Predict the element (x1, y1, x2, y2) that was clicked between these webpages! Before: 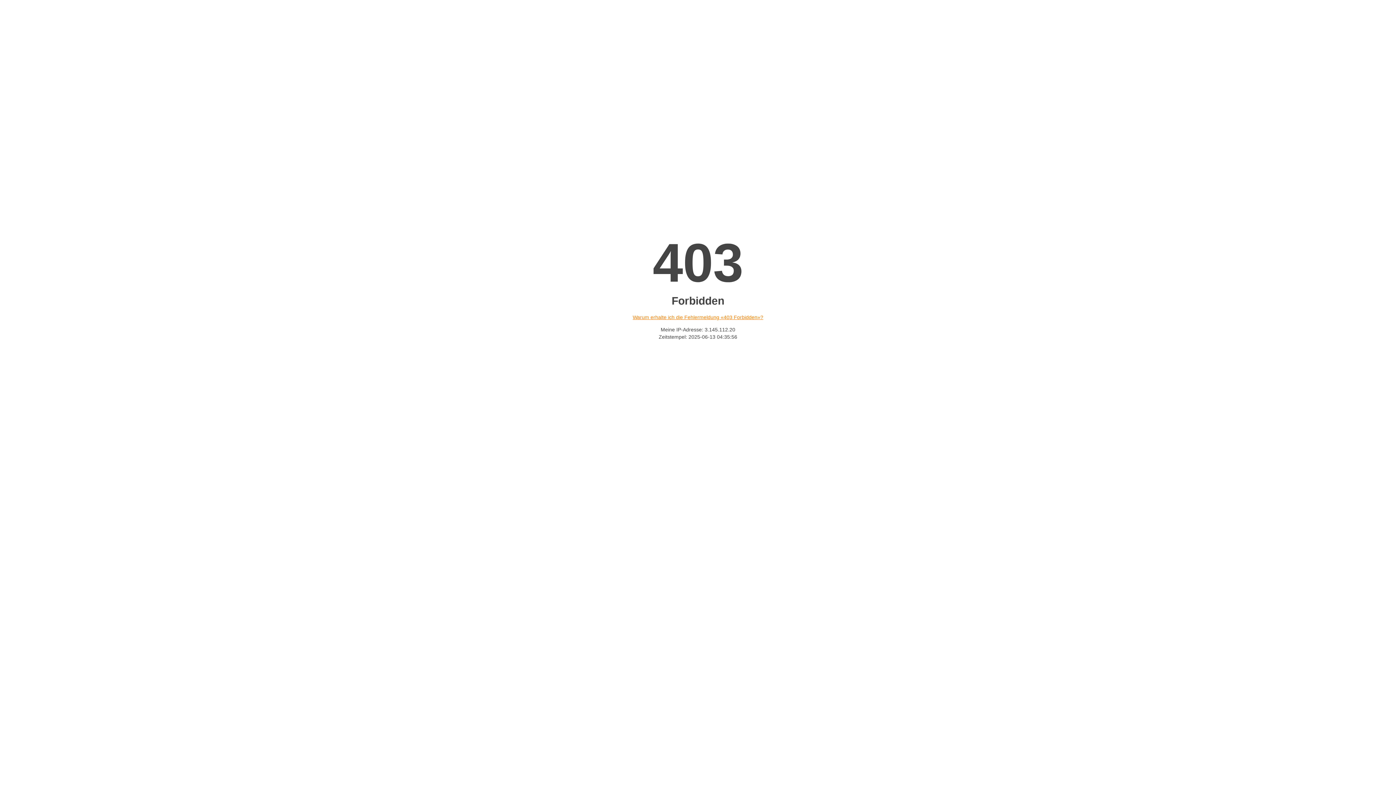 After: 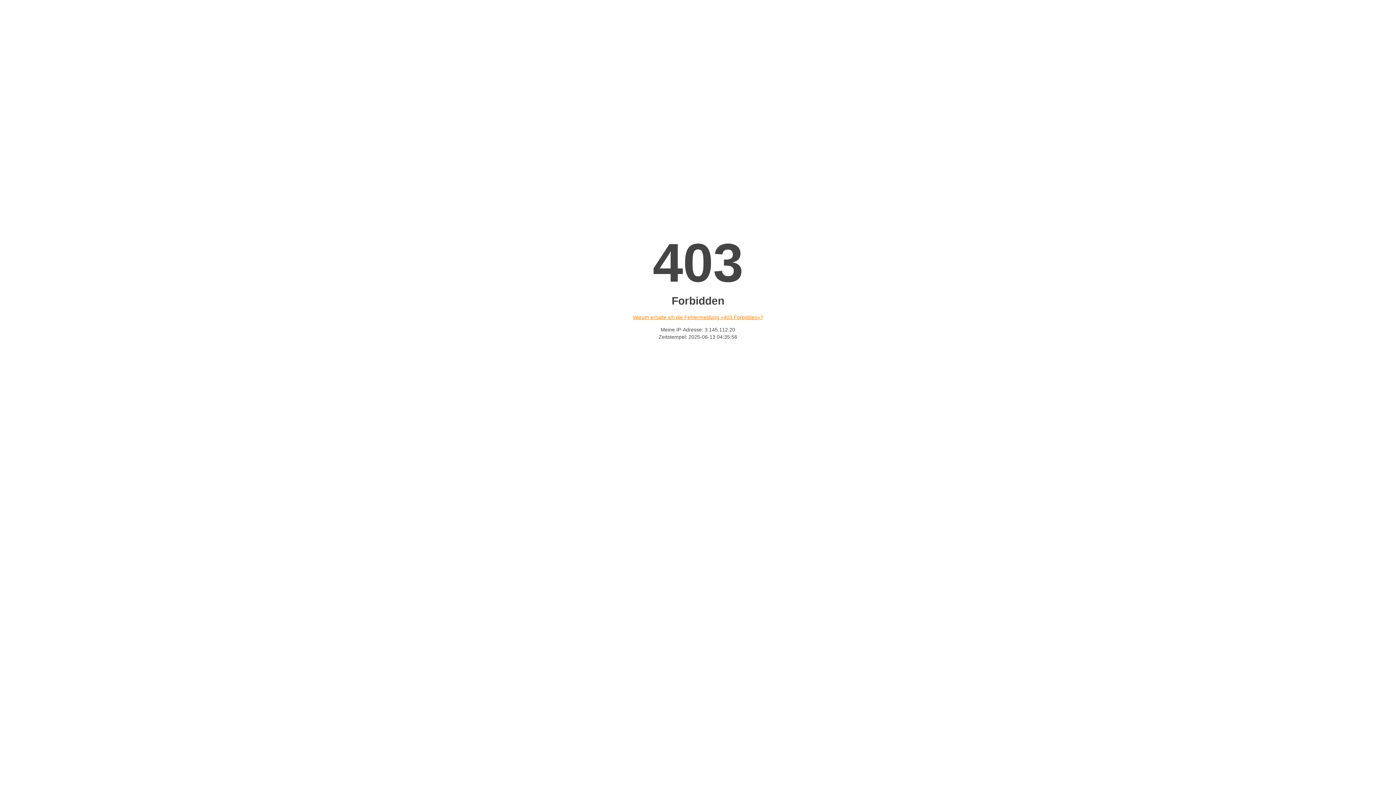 Action: bbox: (632, 314, 763, 320) label: Warum erhalte ich die Fehlermeldung «403 Forbidden»?